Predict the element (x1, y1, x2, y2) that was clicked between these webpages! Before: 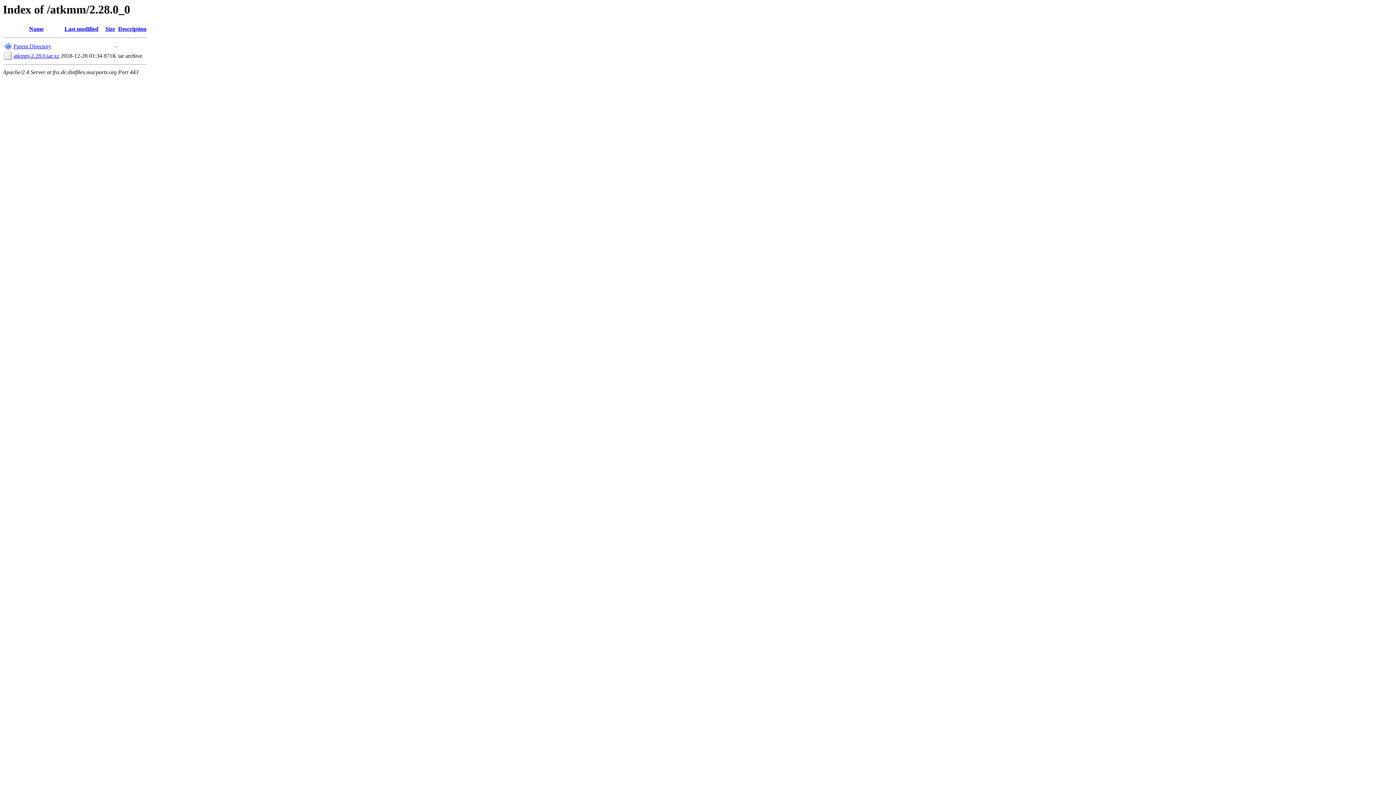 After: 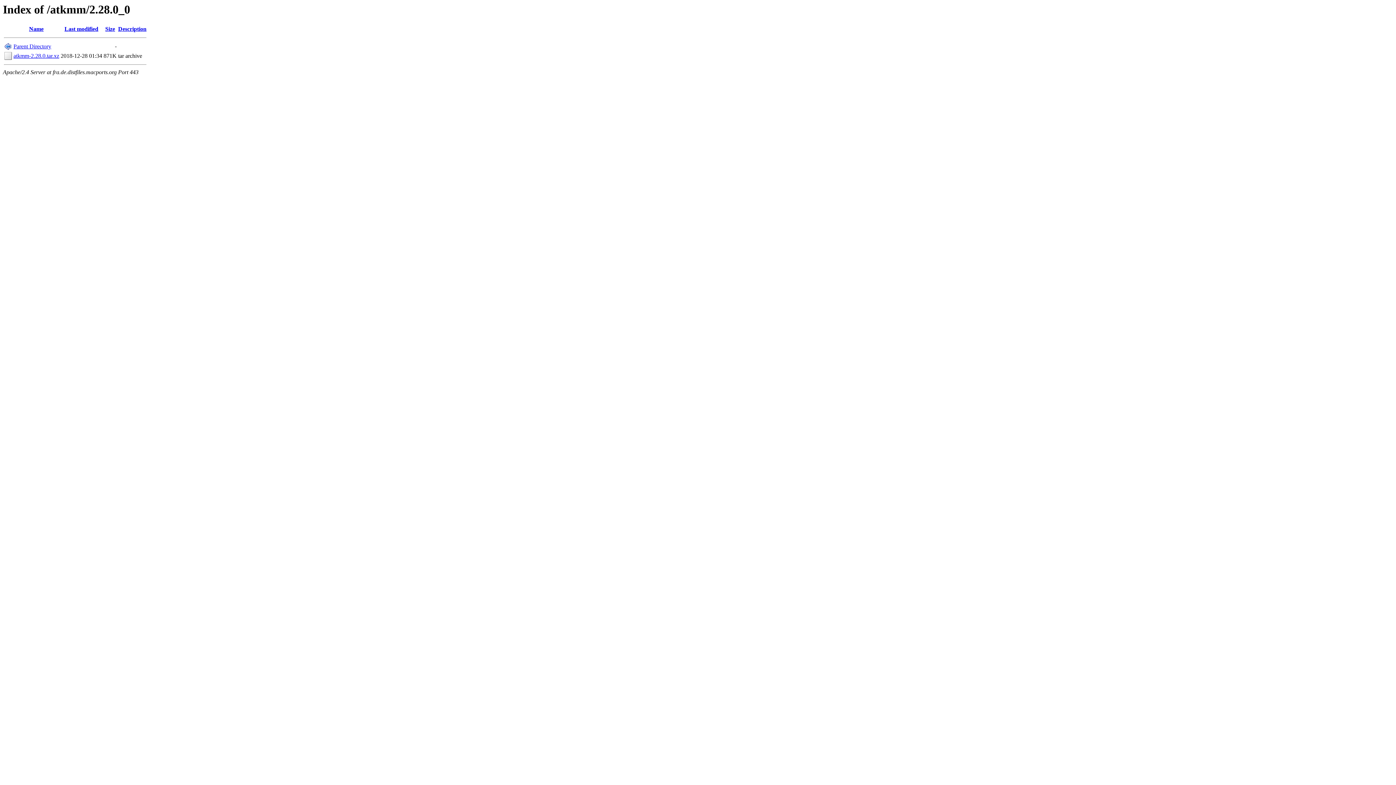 Action: label: Last modified bbox: (64, 25, 98, 32)